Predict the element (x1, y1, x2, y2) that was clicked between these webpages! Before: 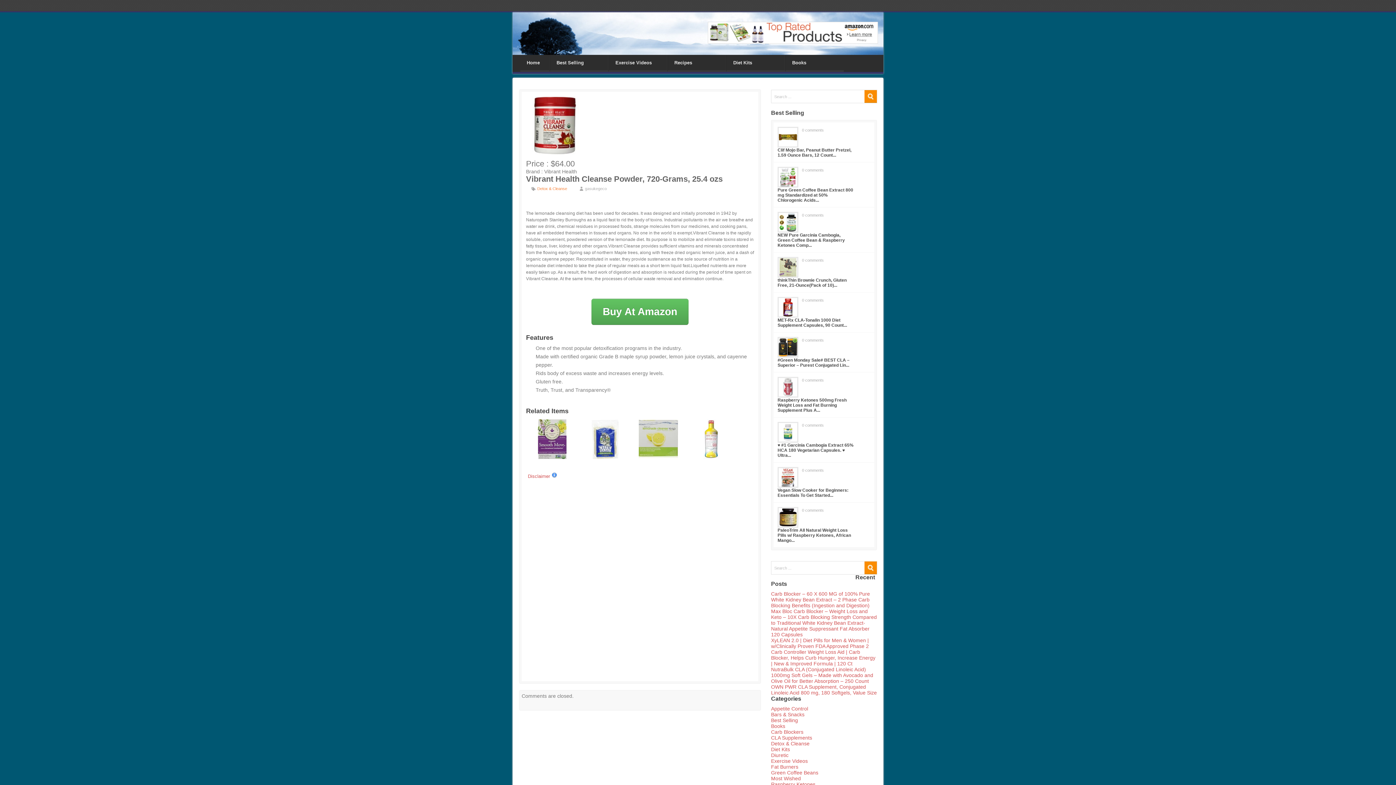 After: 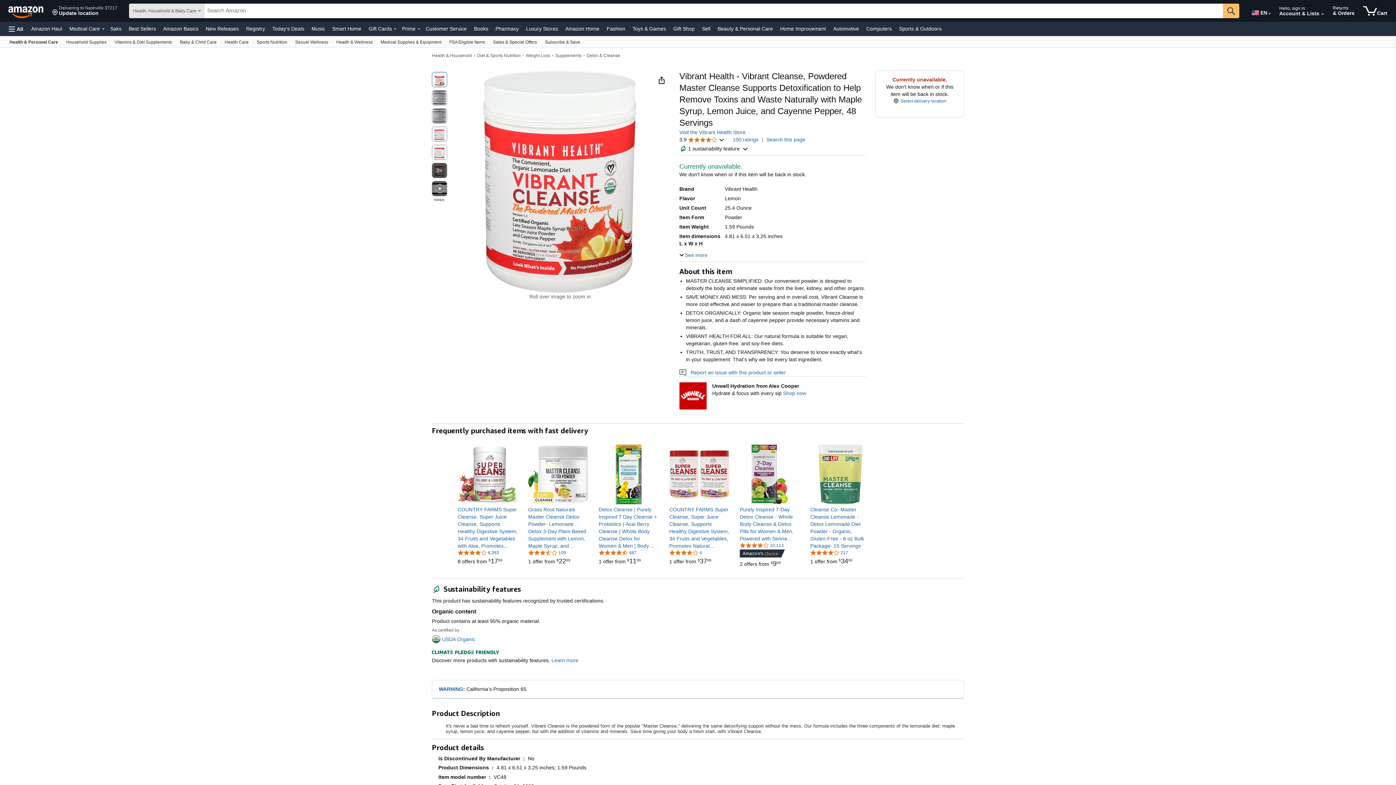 Action: bbox: (591, 298, 688, 325) label: Buy At Amazon